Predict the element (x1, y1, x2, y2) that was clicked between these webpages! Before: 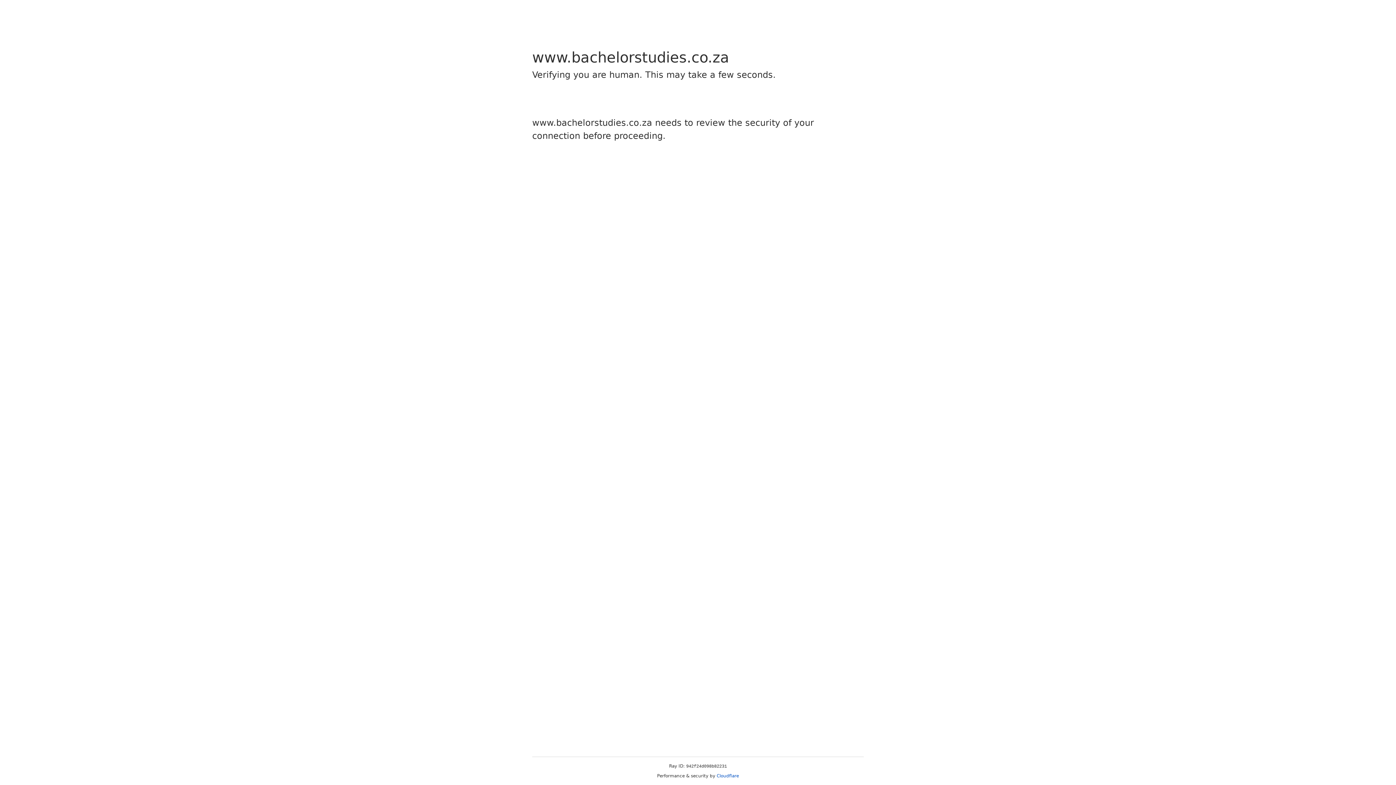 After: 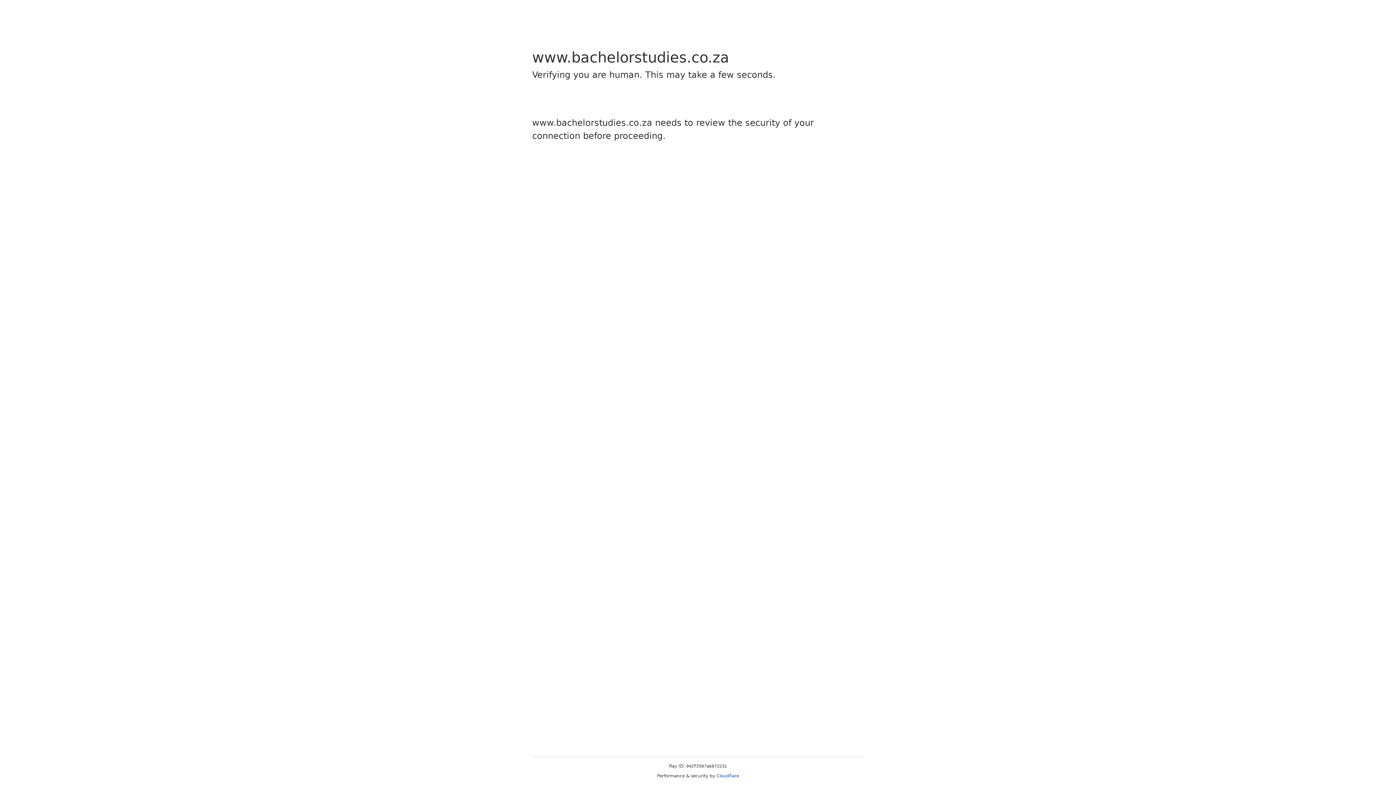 Action: bbox: (716, 773, 739, 778) label: Cloudflare